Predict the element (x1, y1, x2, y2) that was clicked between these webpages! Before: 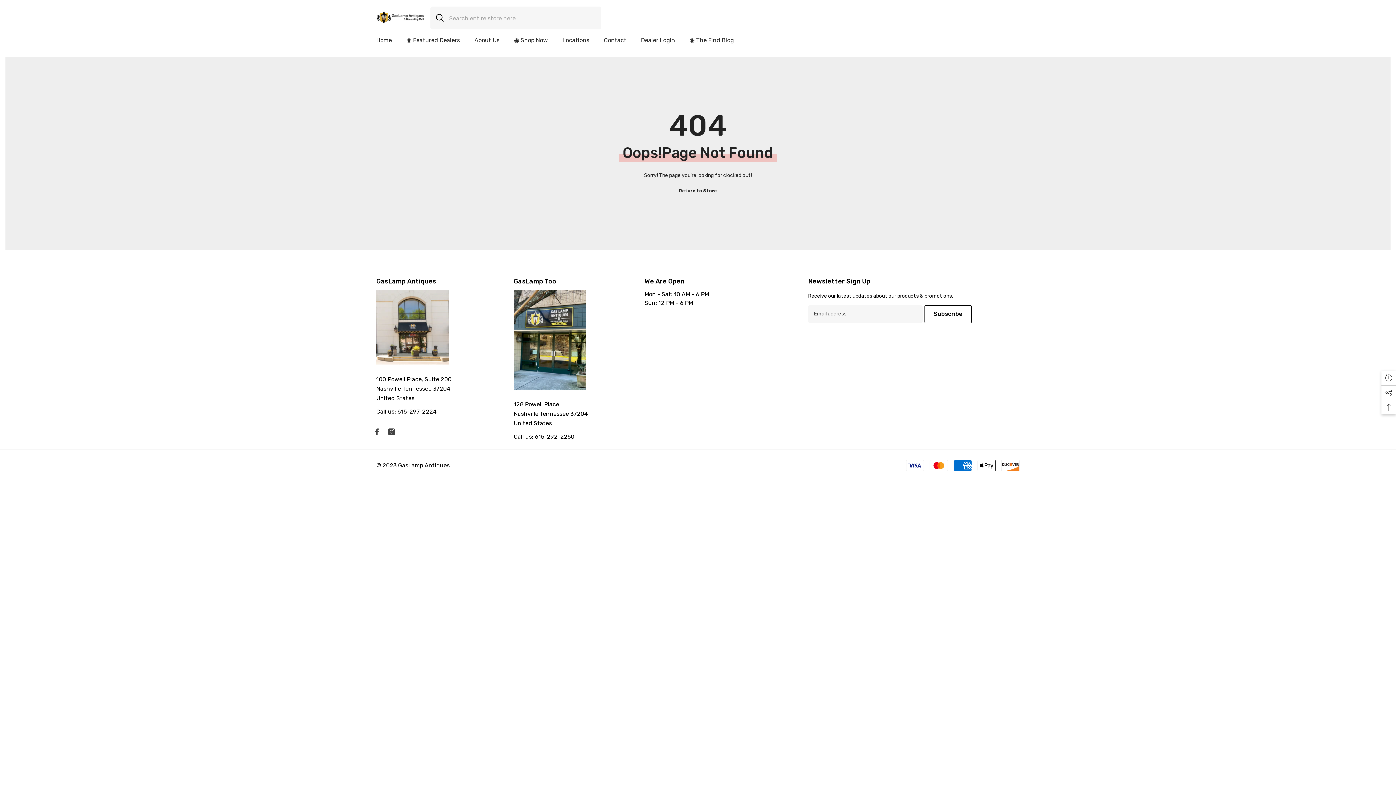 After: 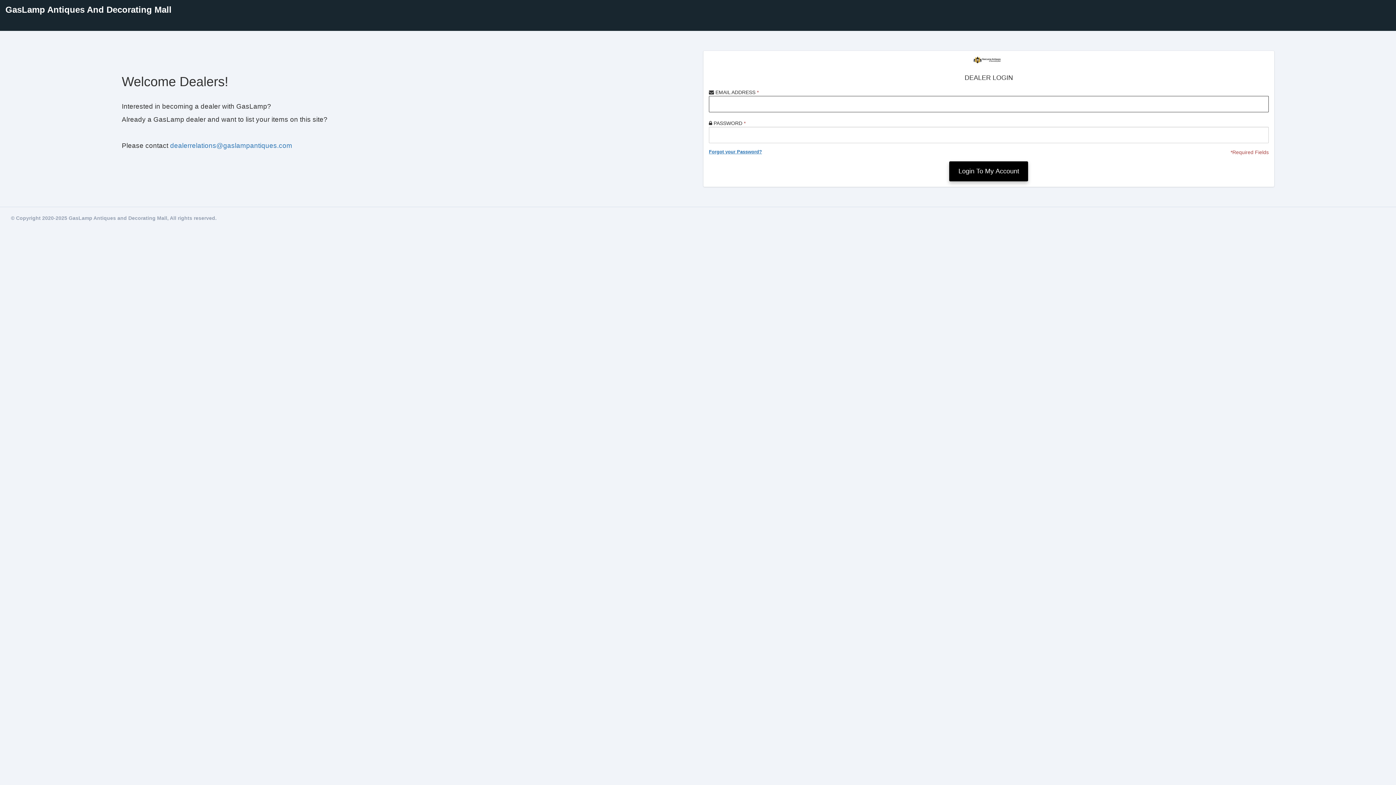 Action: bbox: (633, 29, 682, 50) label: Dealer Login